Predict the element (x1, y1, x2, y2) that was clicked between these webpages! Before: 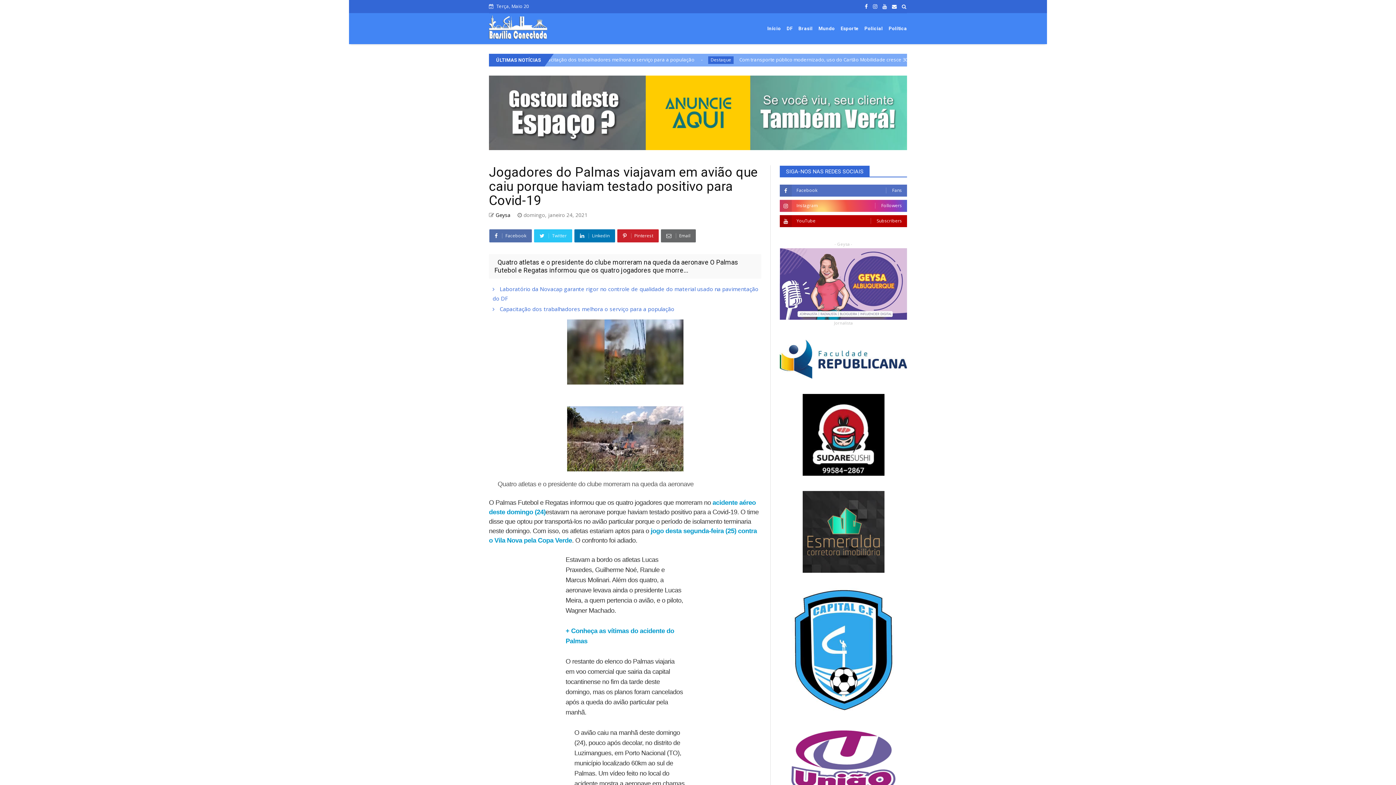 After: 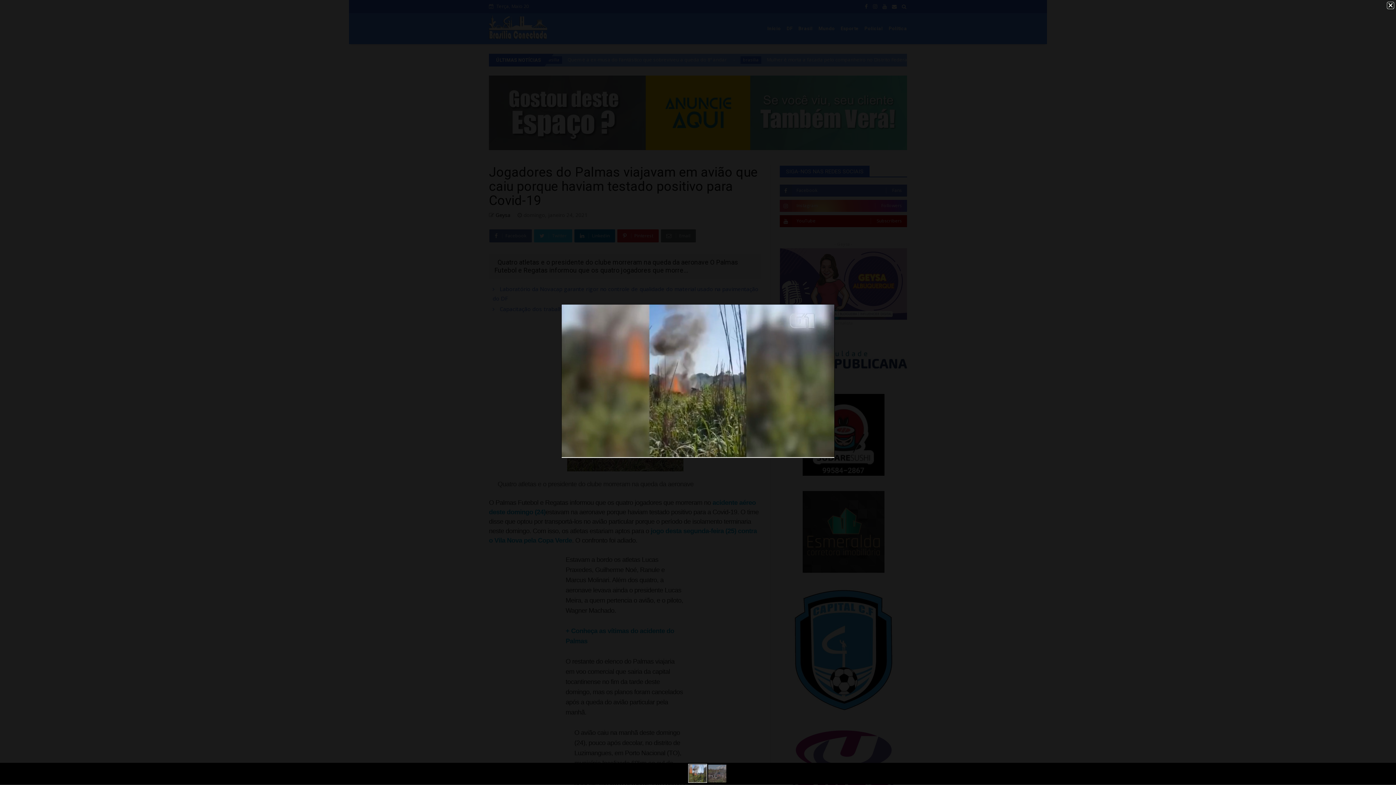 Action: bbox: (567, 379, 683, 386)